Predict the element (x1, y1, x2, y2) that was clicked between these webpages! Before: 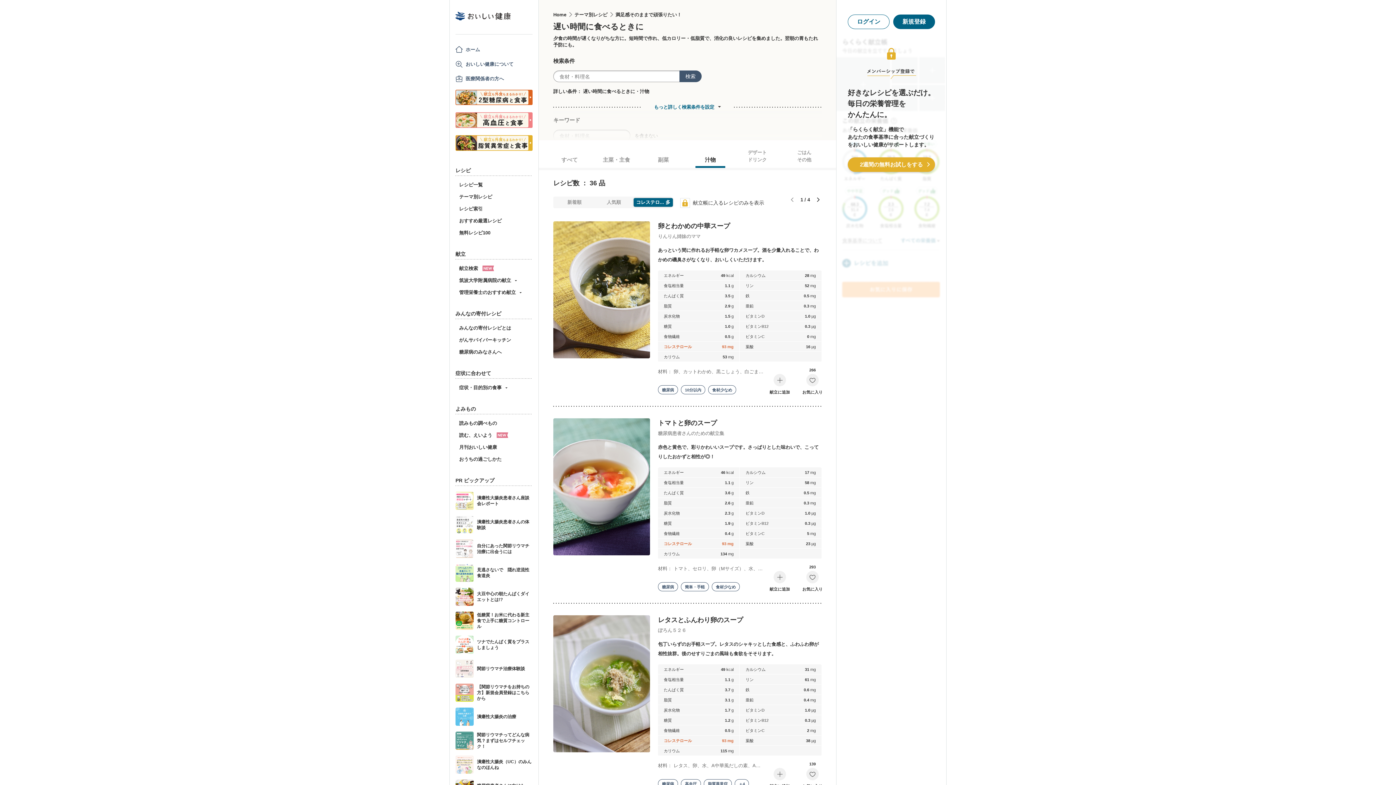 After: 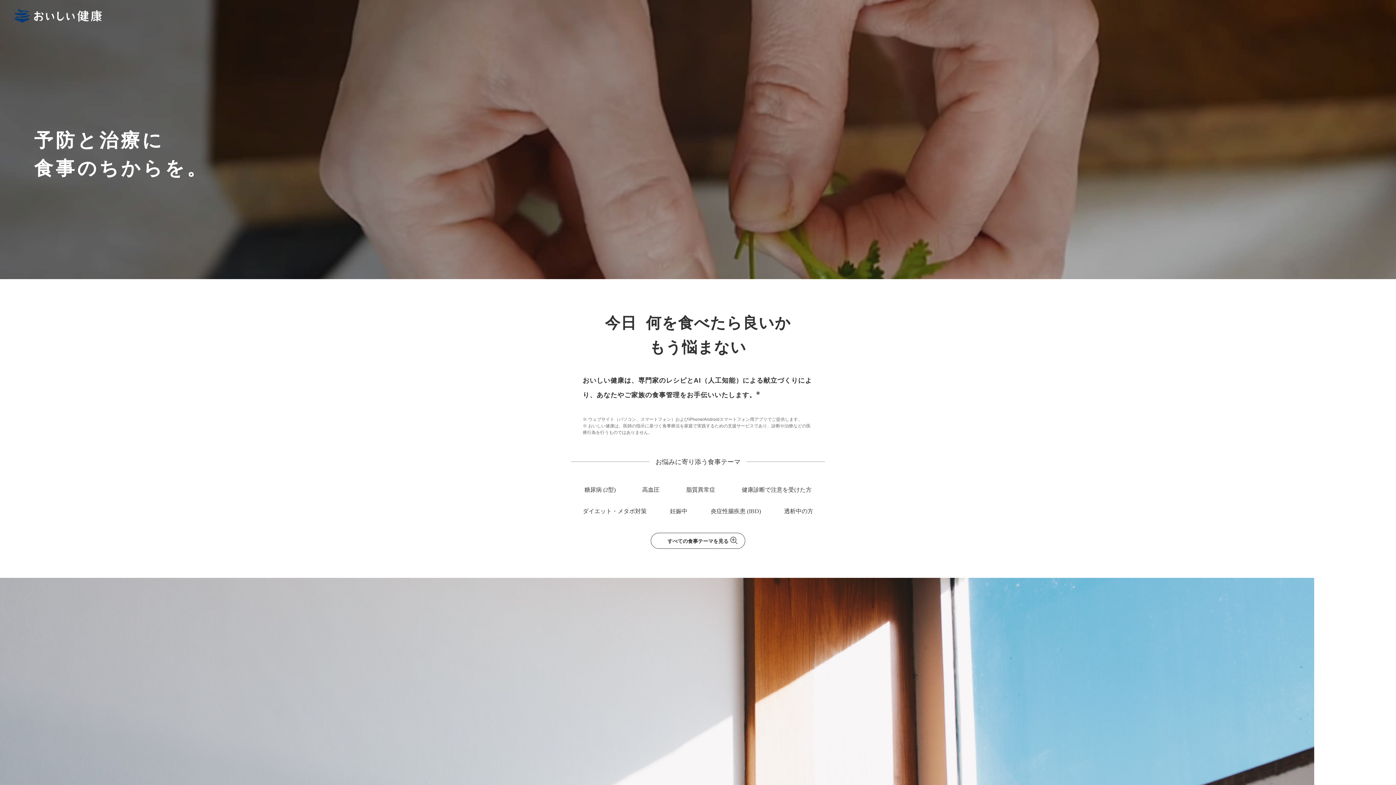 Action: bbox: (455, 60, 513, 67) label: おいしい健康について